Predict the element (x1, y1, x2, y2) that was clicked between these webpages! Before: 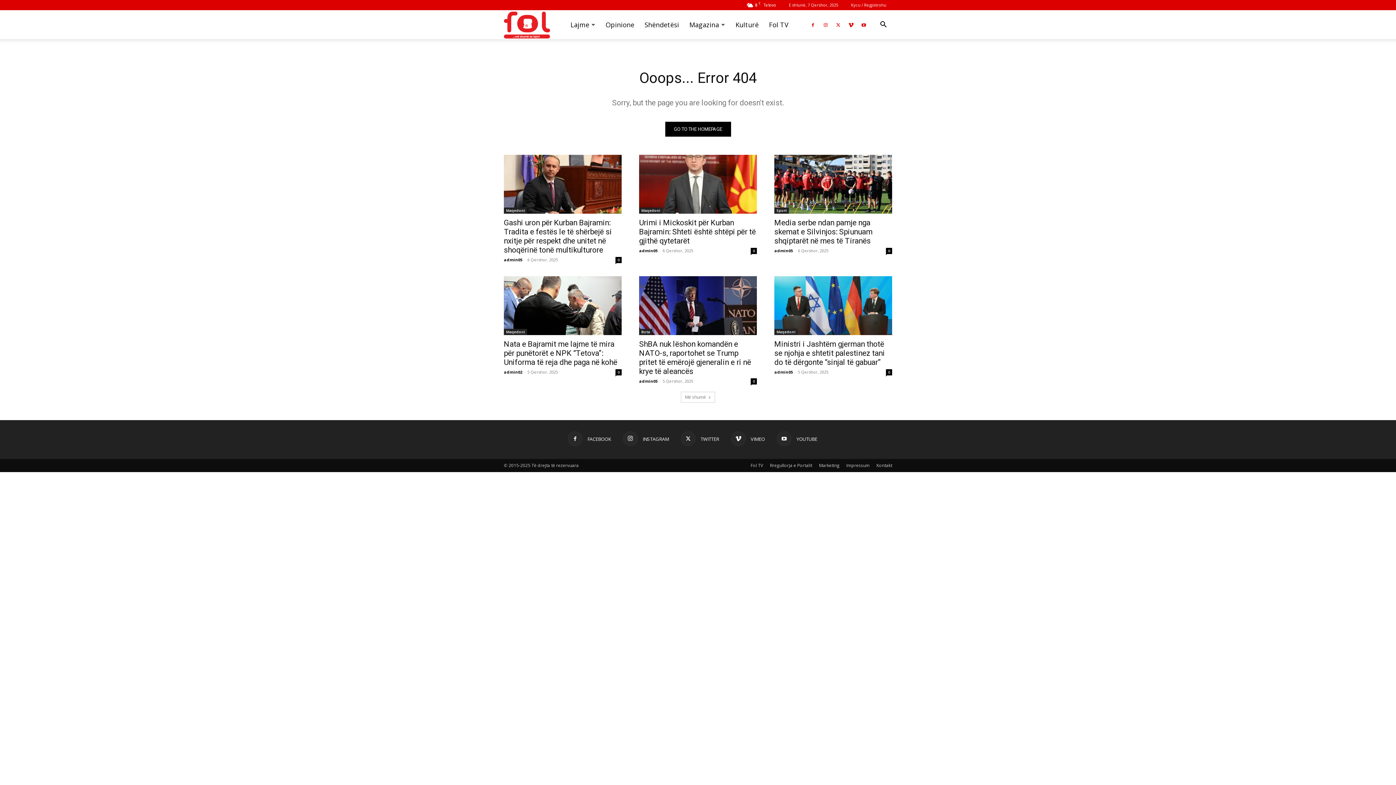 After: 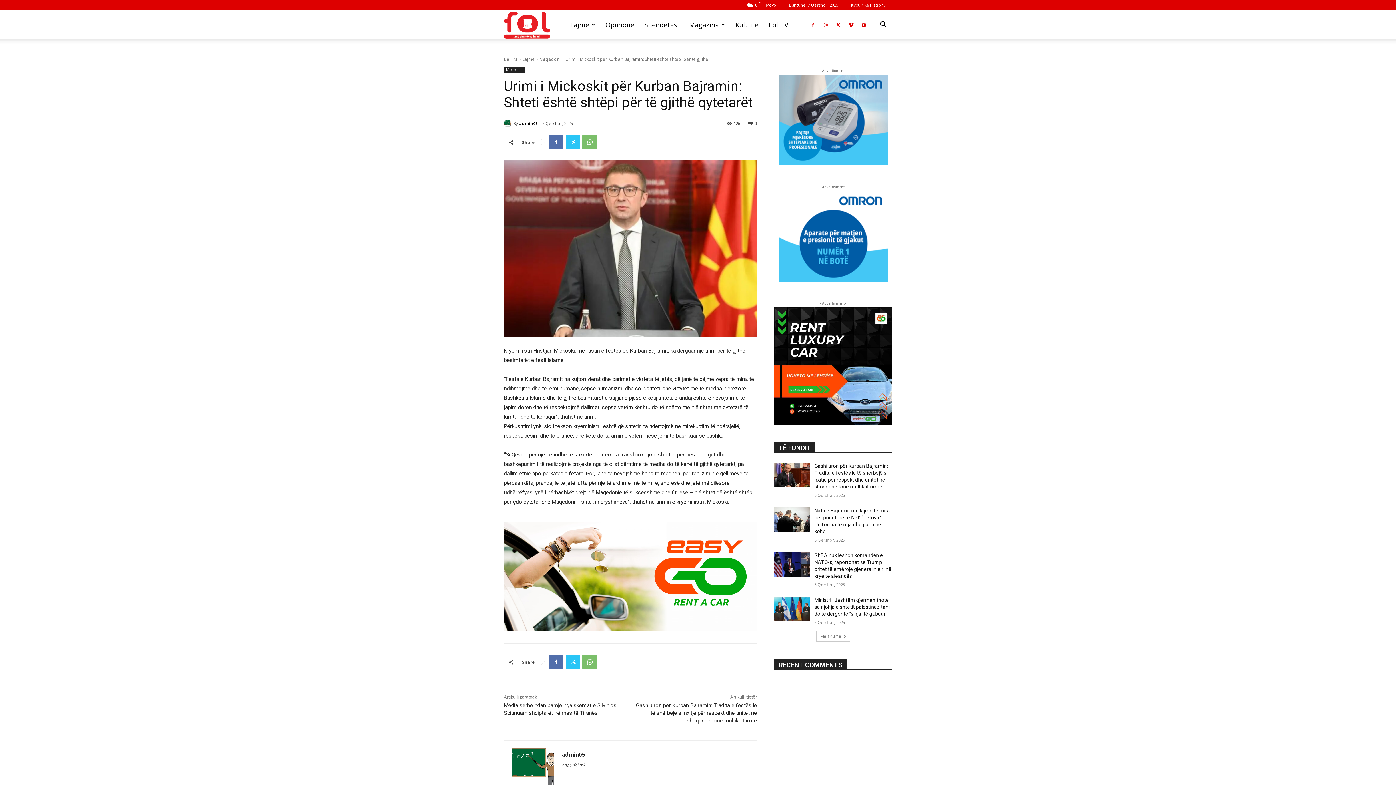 Action: bbox: (750, 248, 757, 254) label: 0